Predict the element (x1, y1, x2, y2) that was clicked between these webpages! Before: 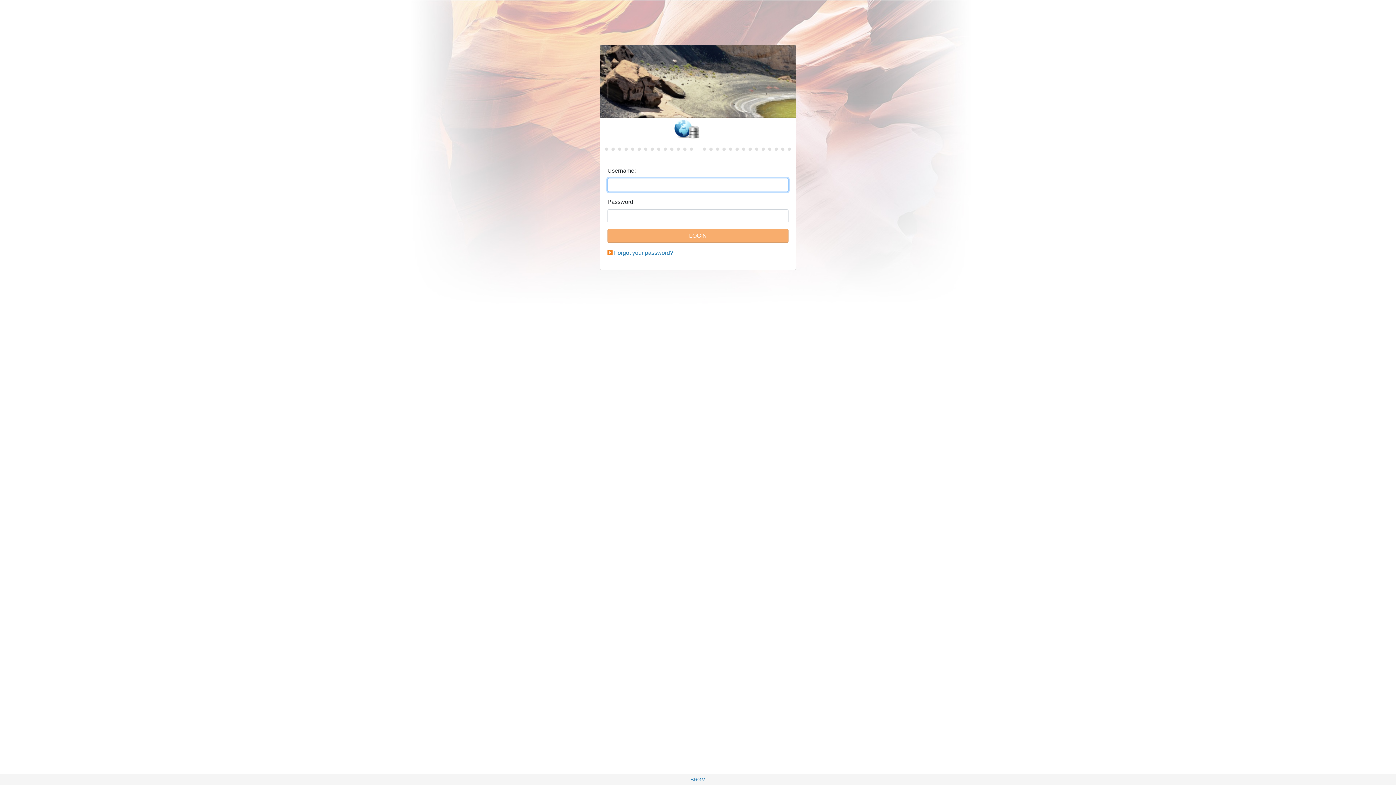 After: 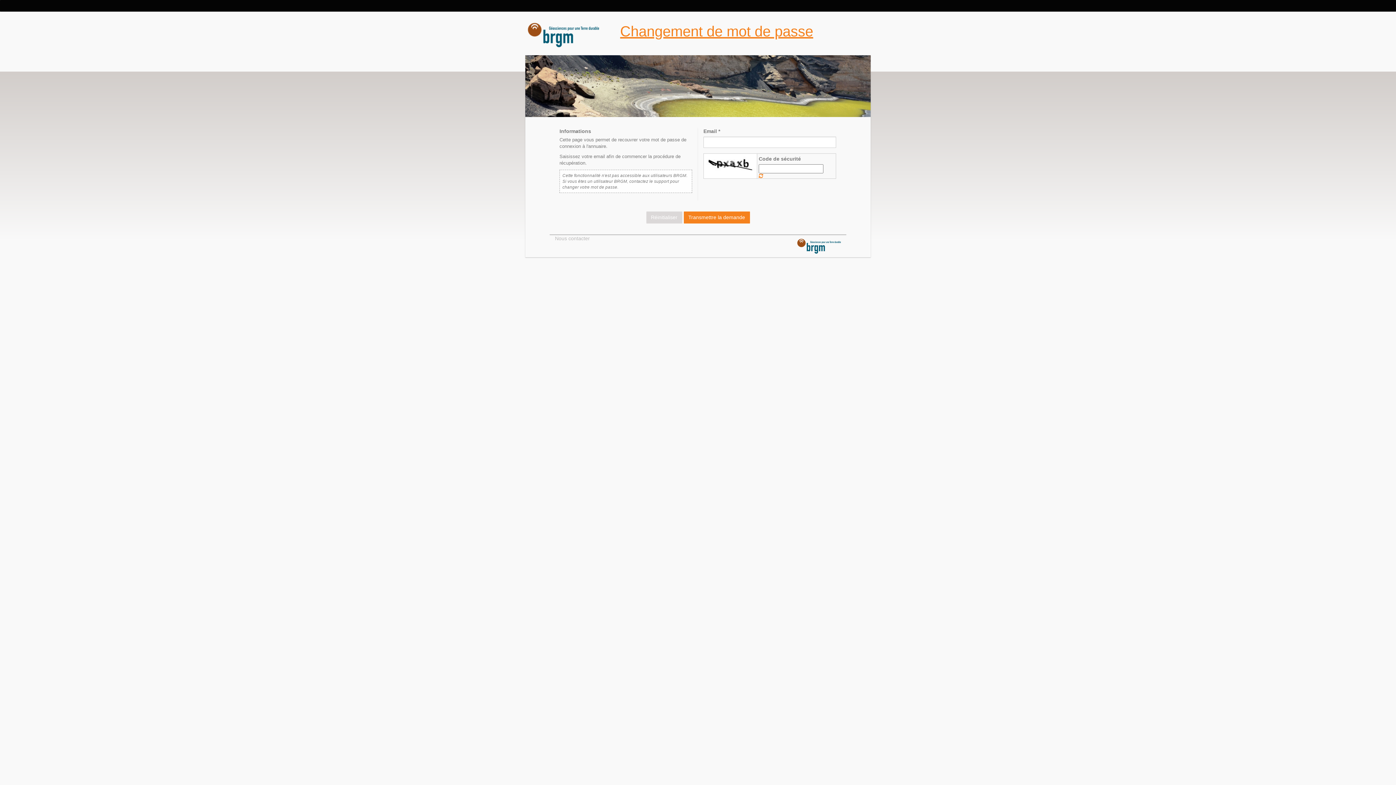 Action: label: Forgot your password? bbox: (614, 249, 673, 256)